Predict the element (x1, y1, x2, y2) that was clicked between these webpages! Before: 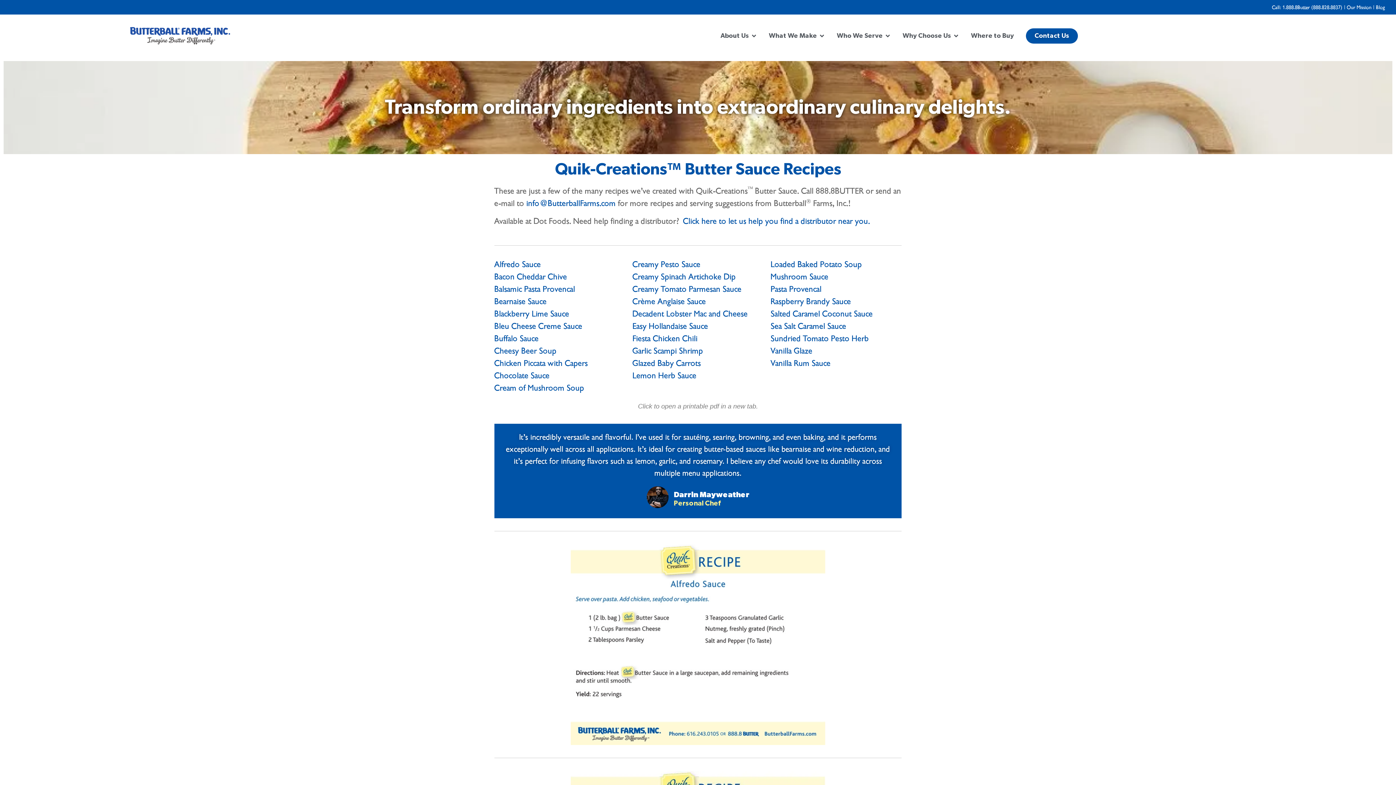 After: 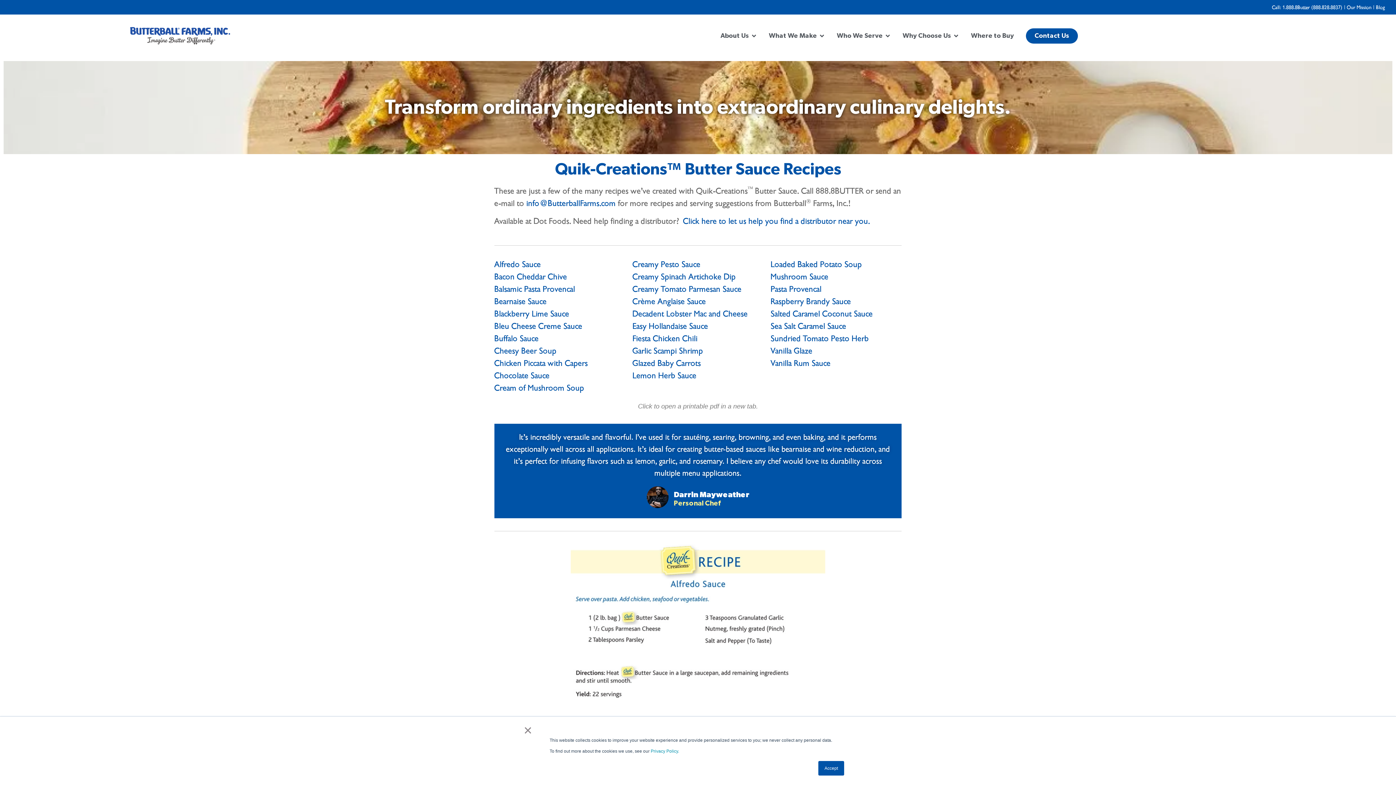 Action: bbox: (770, 283, 821, 294) label: Pasta Provencal